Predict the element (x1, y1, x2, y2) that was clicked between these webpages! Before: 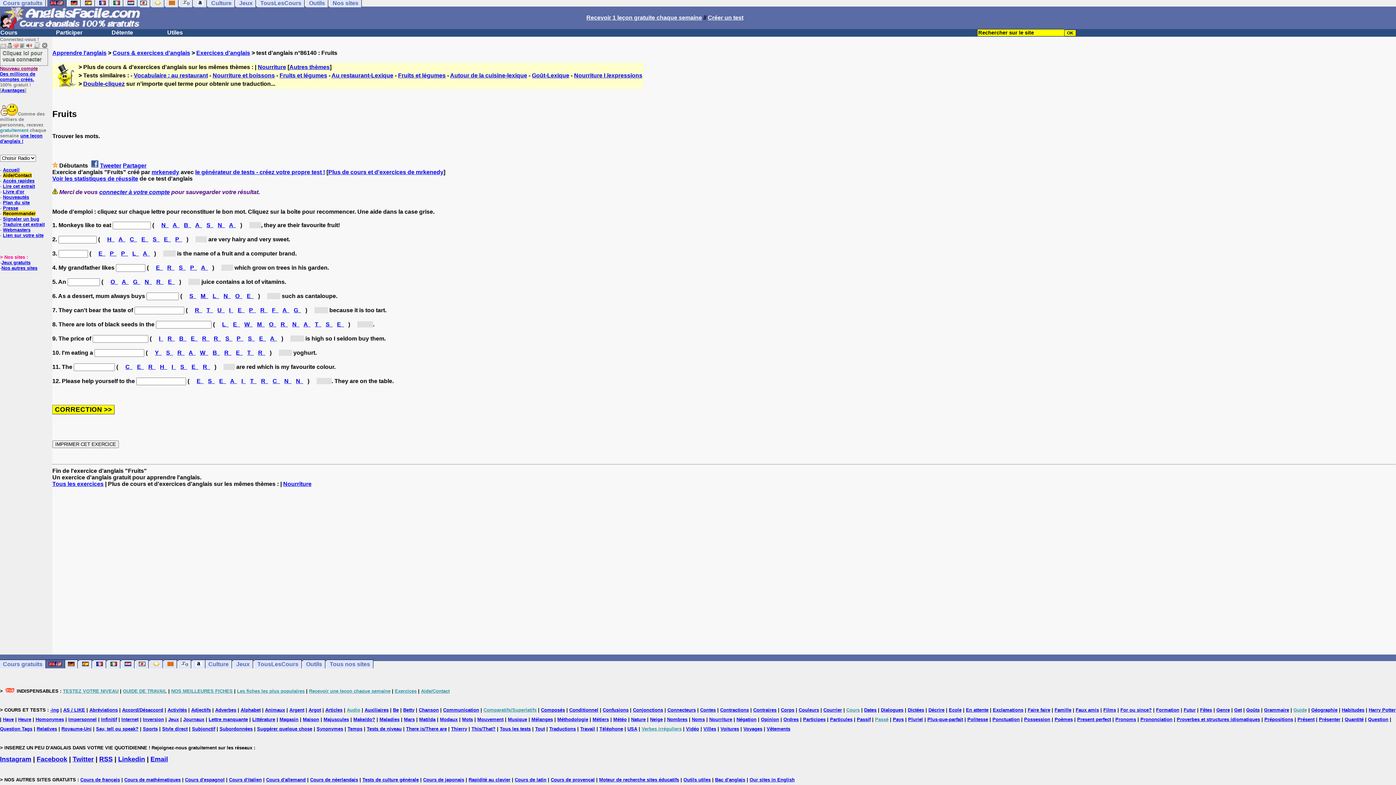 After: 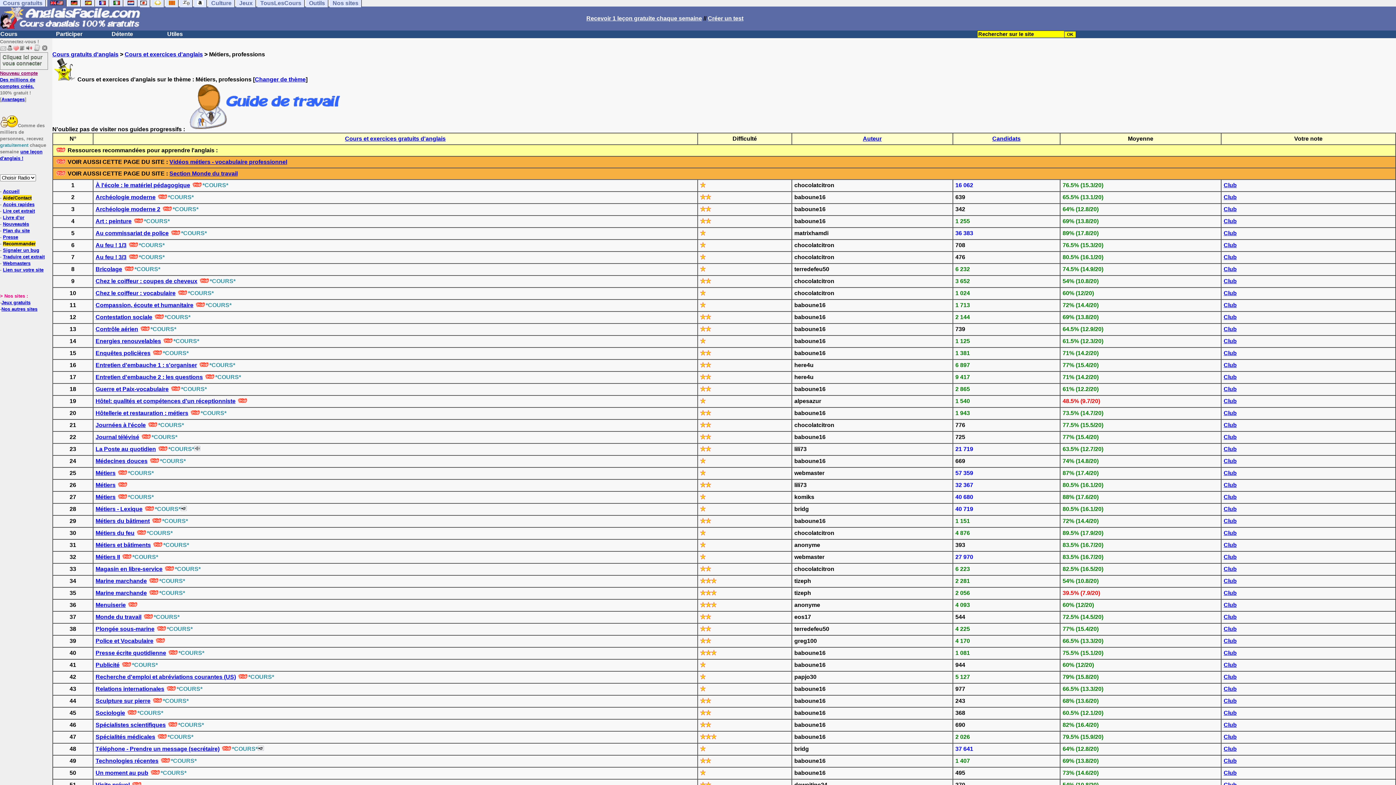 Action: bbox: (592, 717, 609, 722) label: Métiers